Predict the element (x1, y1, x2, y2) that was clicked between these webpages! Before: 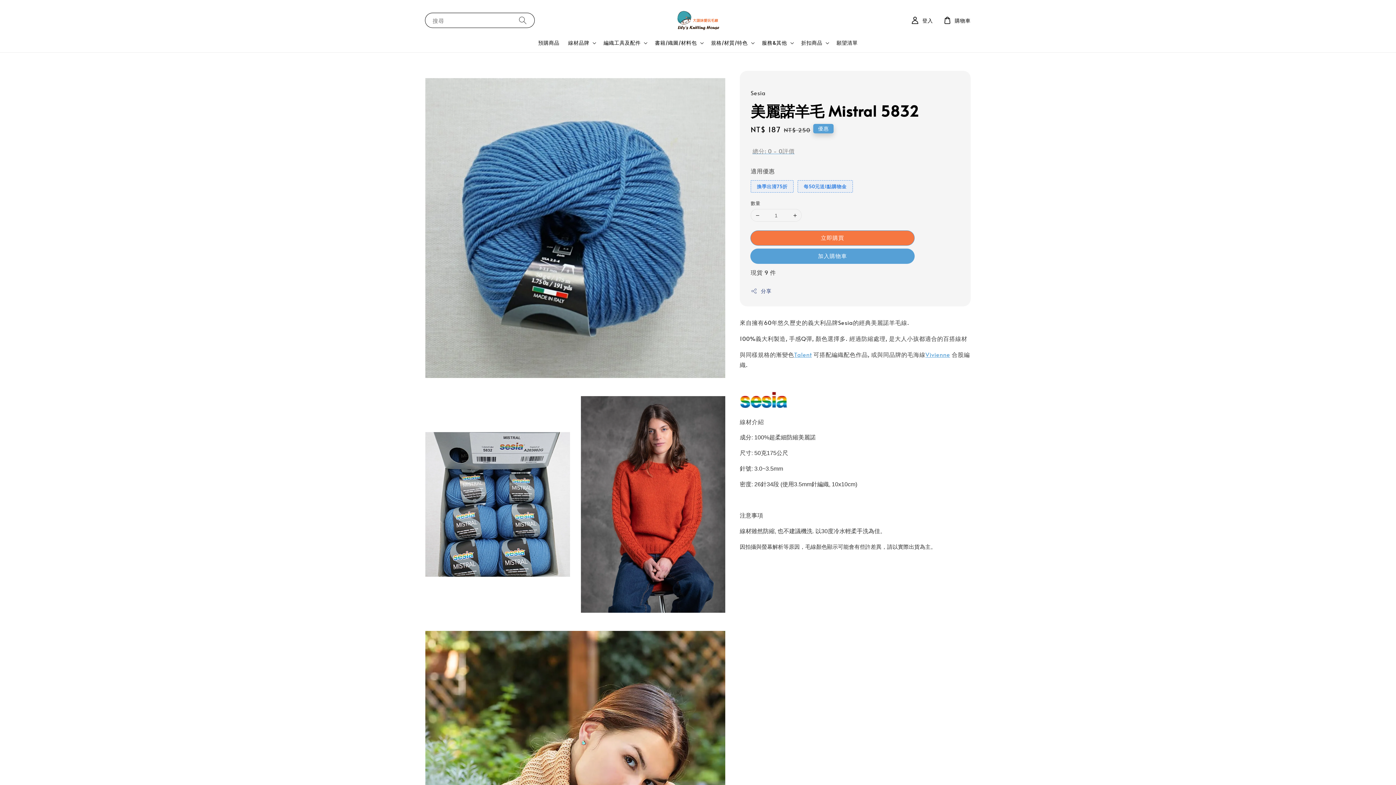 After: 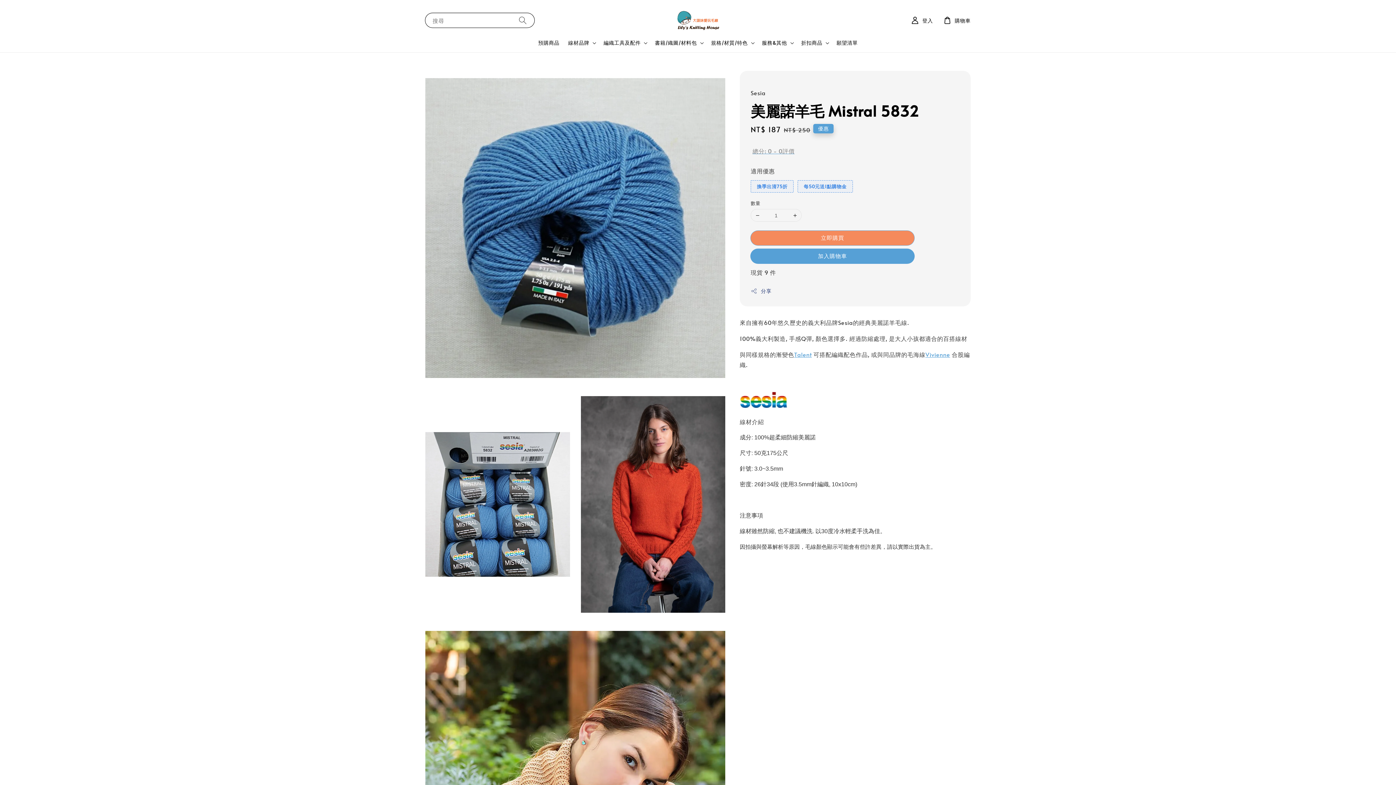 Action: bbox: (750, 230, 914, 245) label: 立即購買